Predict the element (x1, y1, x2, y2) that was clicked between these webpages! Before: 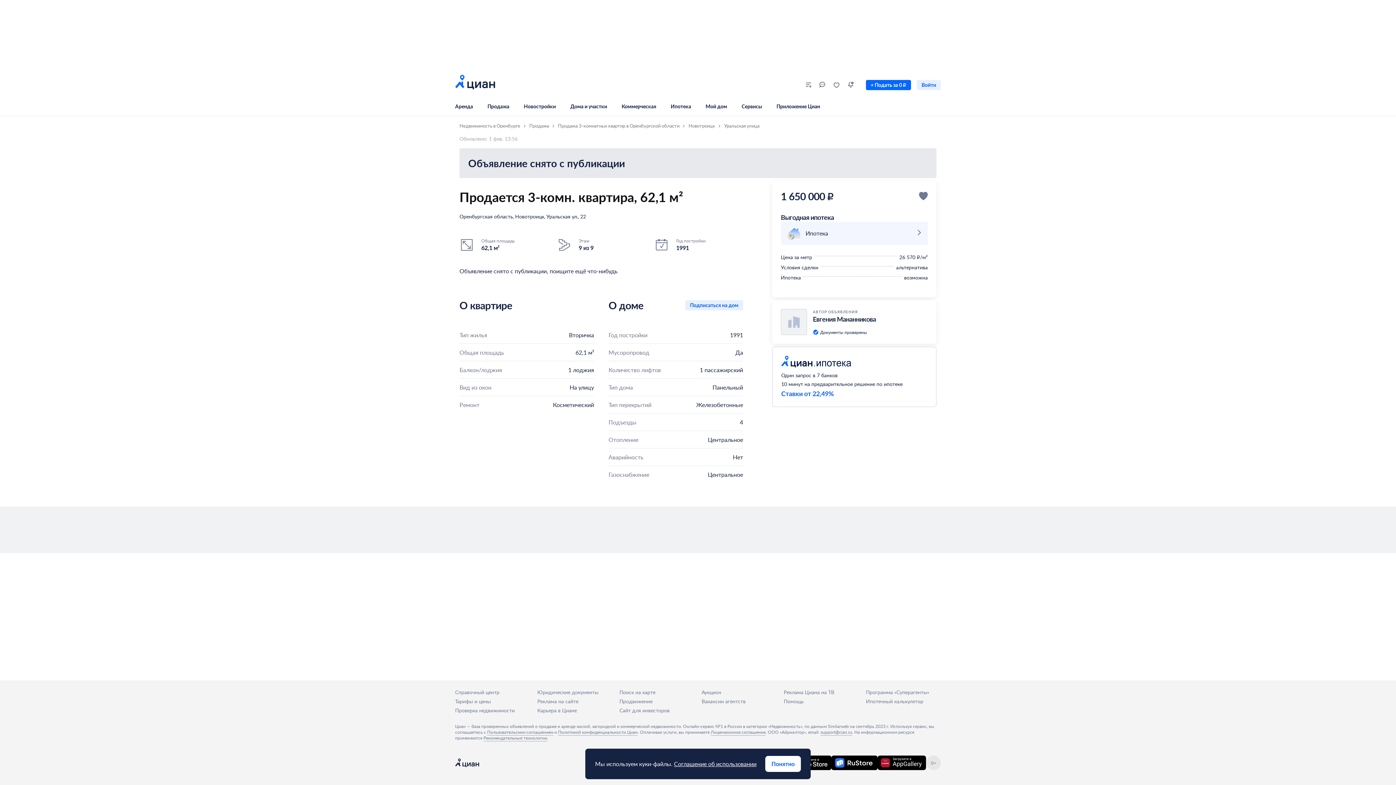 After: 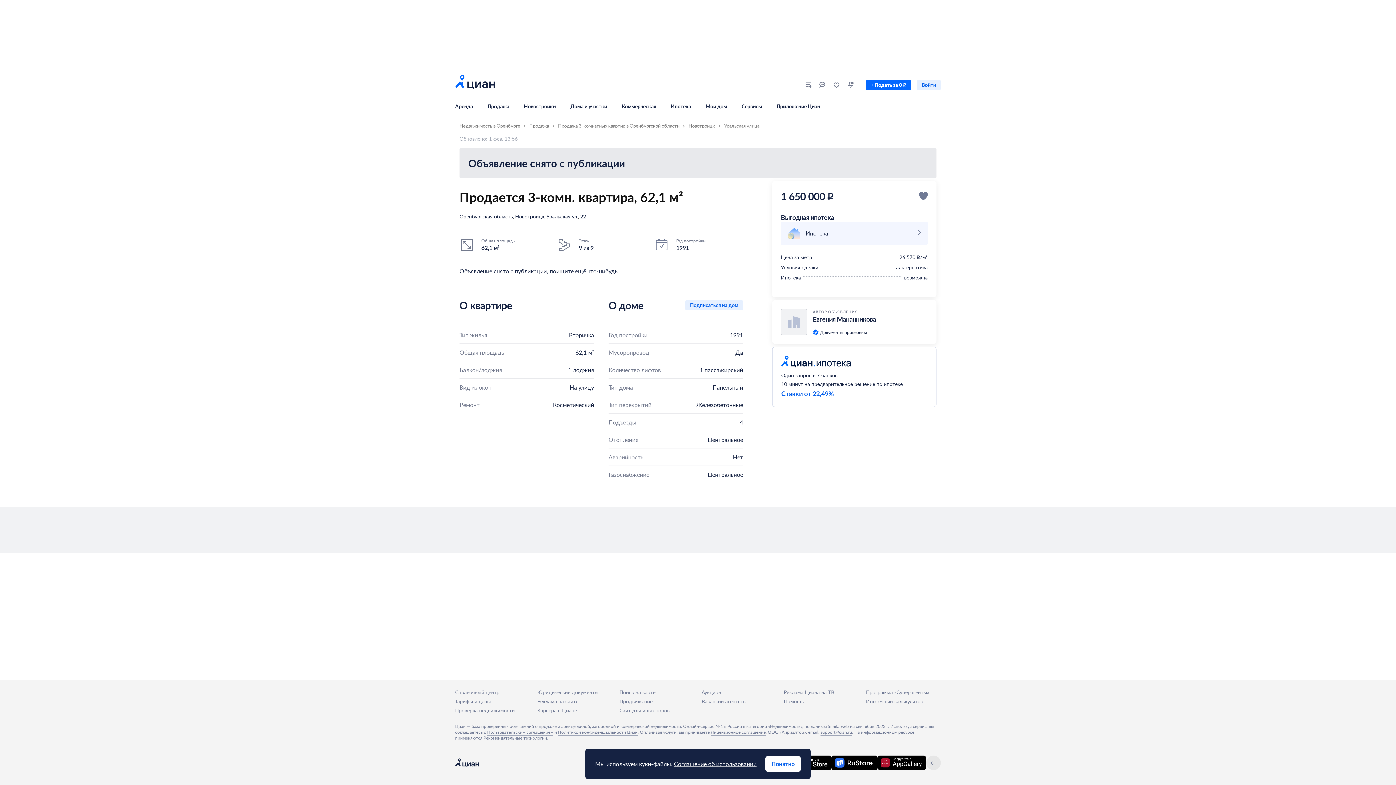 Action: label: Ипотека bbox: (781, 221, 927, 245)